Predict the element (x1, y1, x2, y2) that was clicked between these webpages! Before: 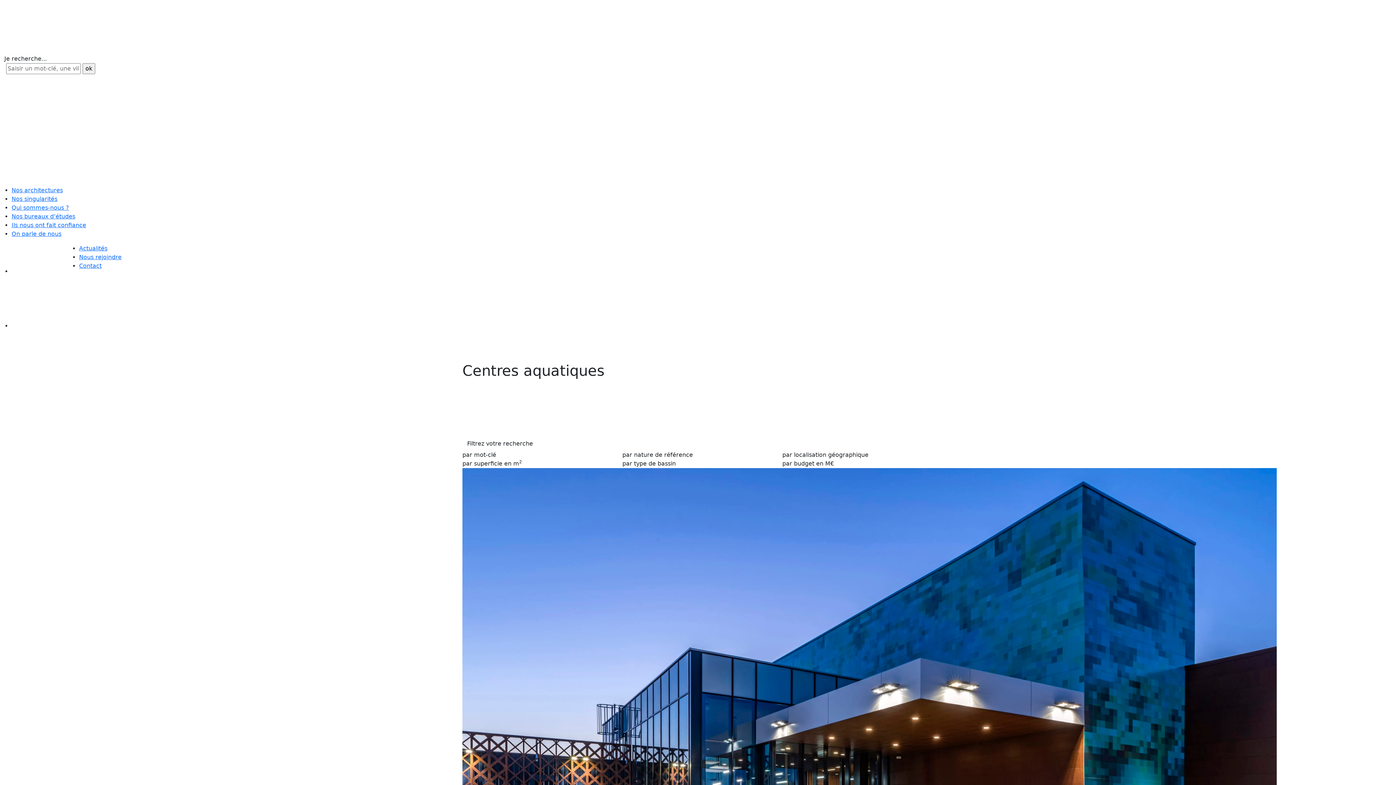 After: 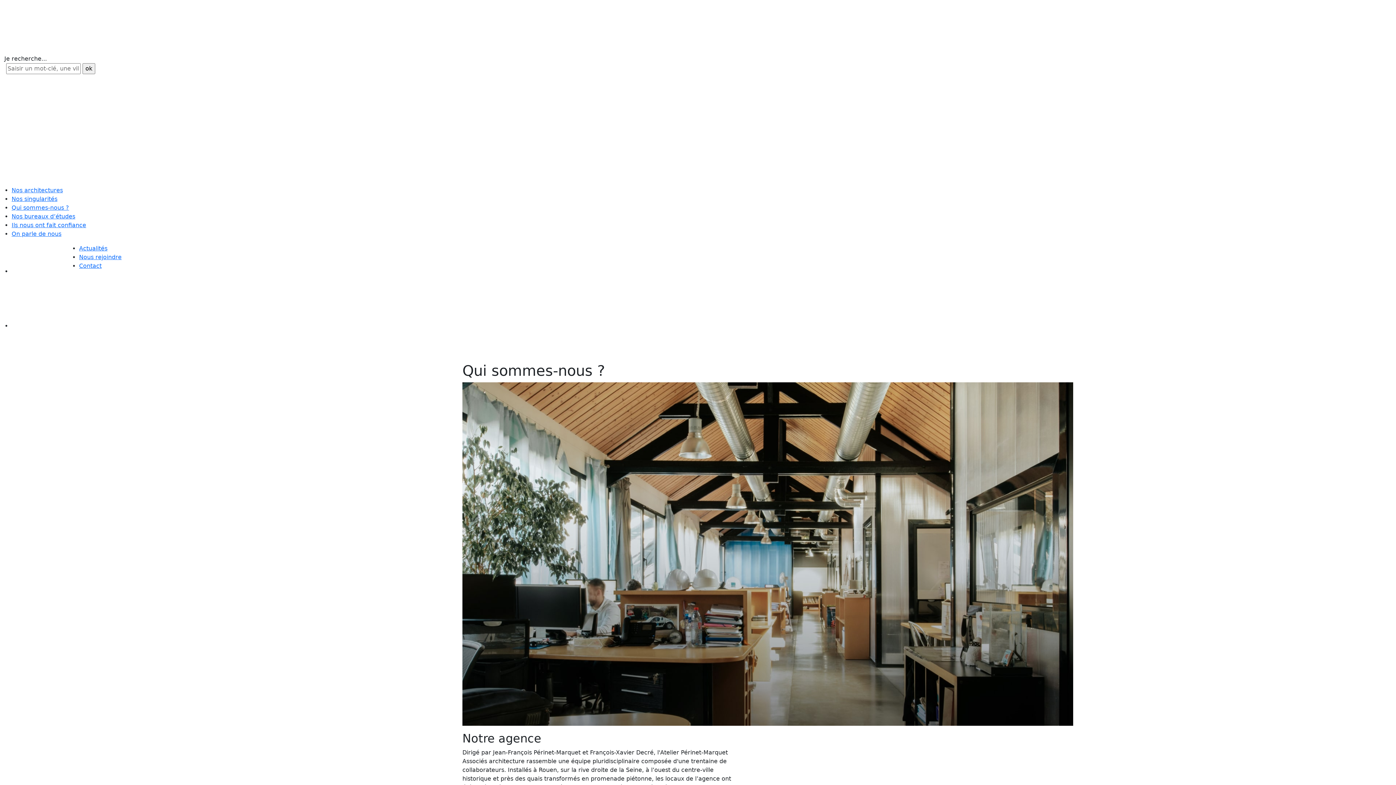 Action: label: Qui sommes-nous ? bbox: (11, 204, 69, 211)